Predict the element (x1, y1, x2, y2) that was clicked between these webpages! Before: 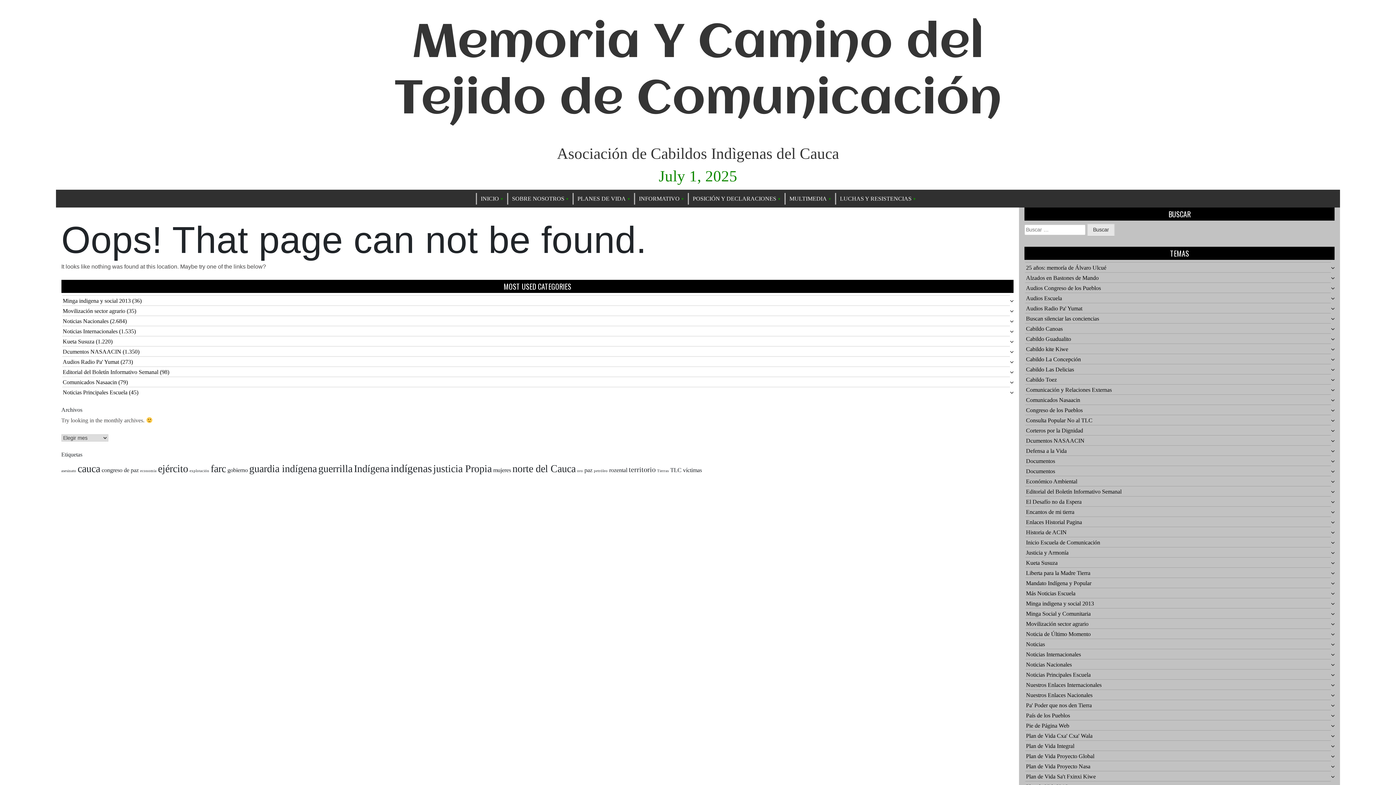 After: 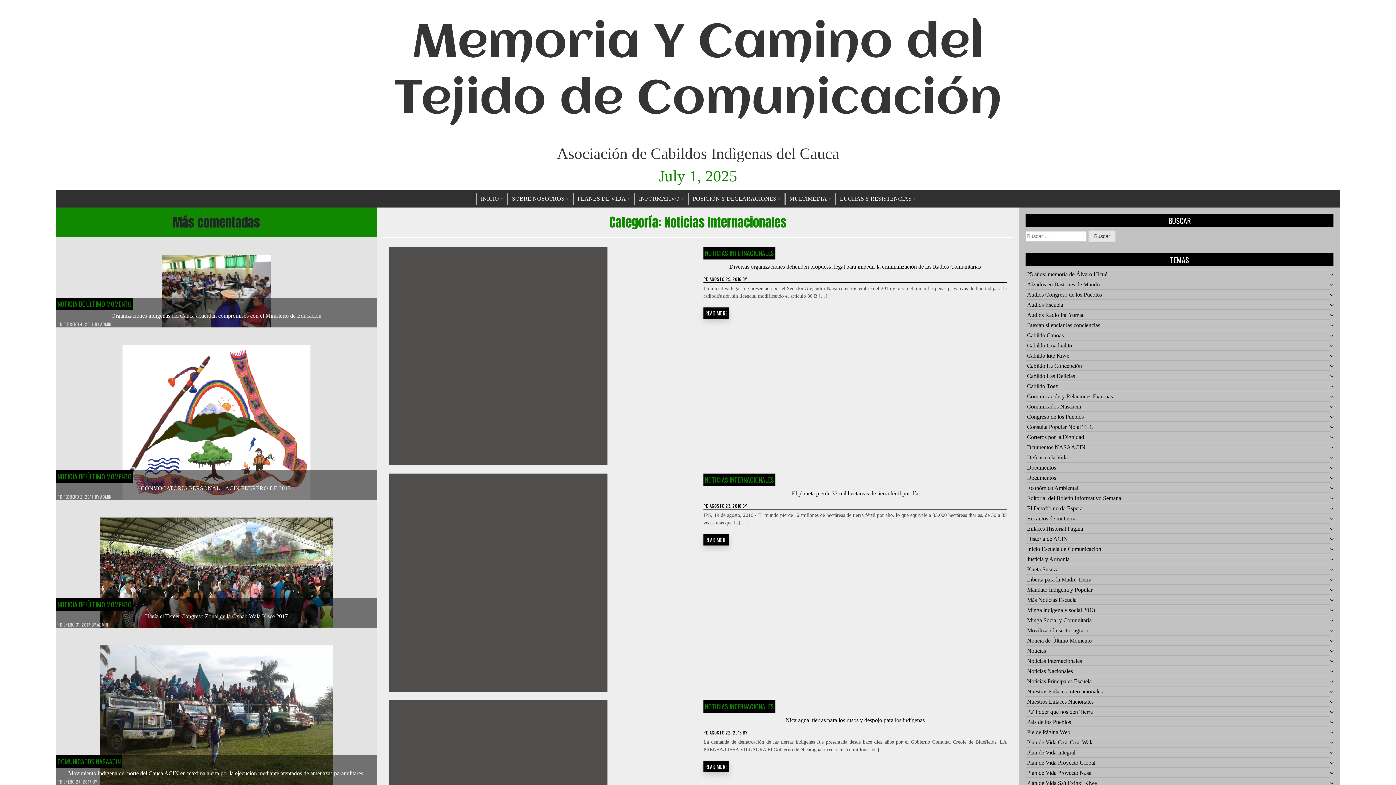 Action: bbox: (1026, 651, 1081, 657) label: Noticias Internacionales